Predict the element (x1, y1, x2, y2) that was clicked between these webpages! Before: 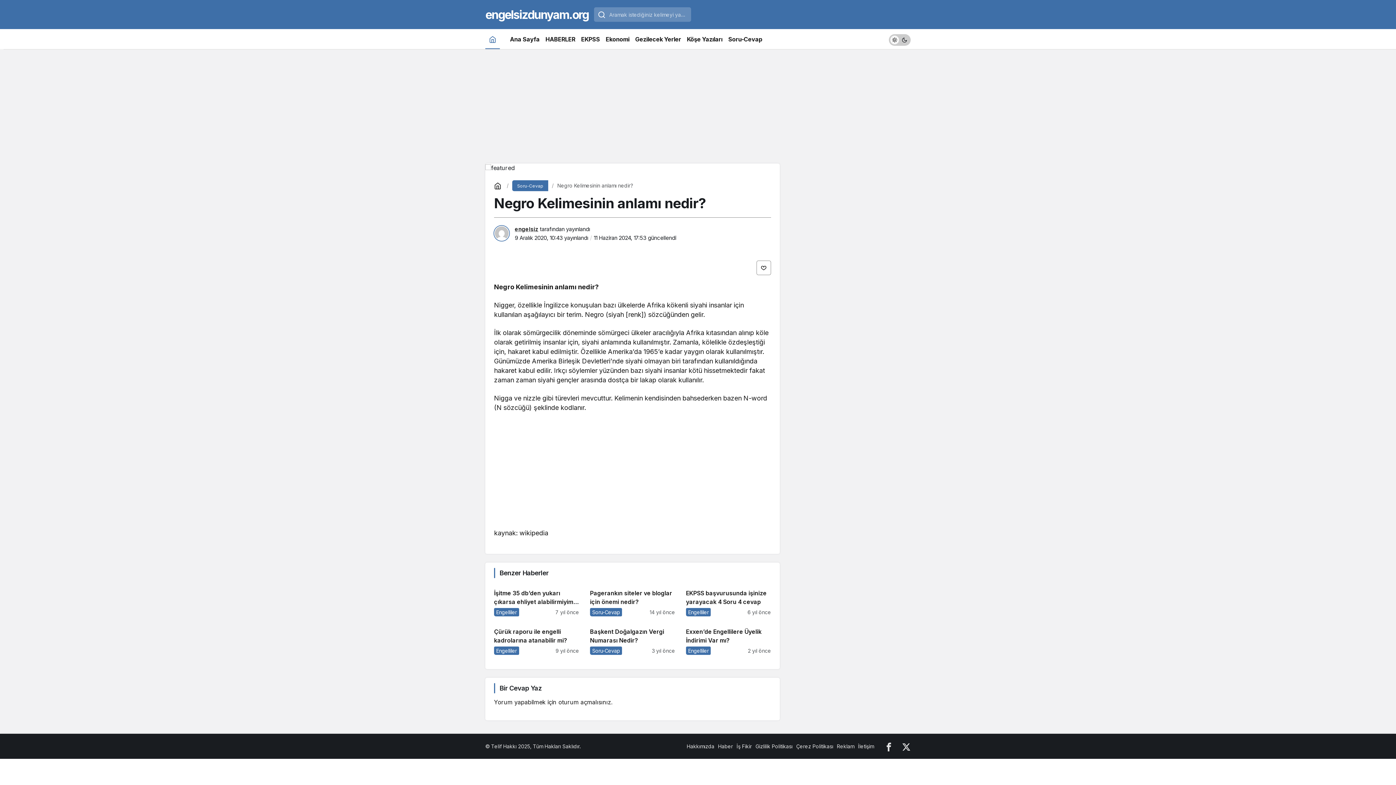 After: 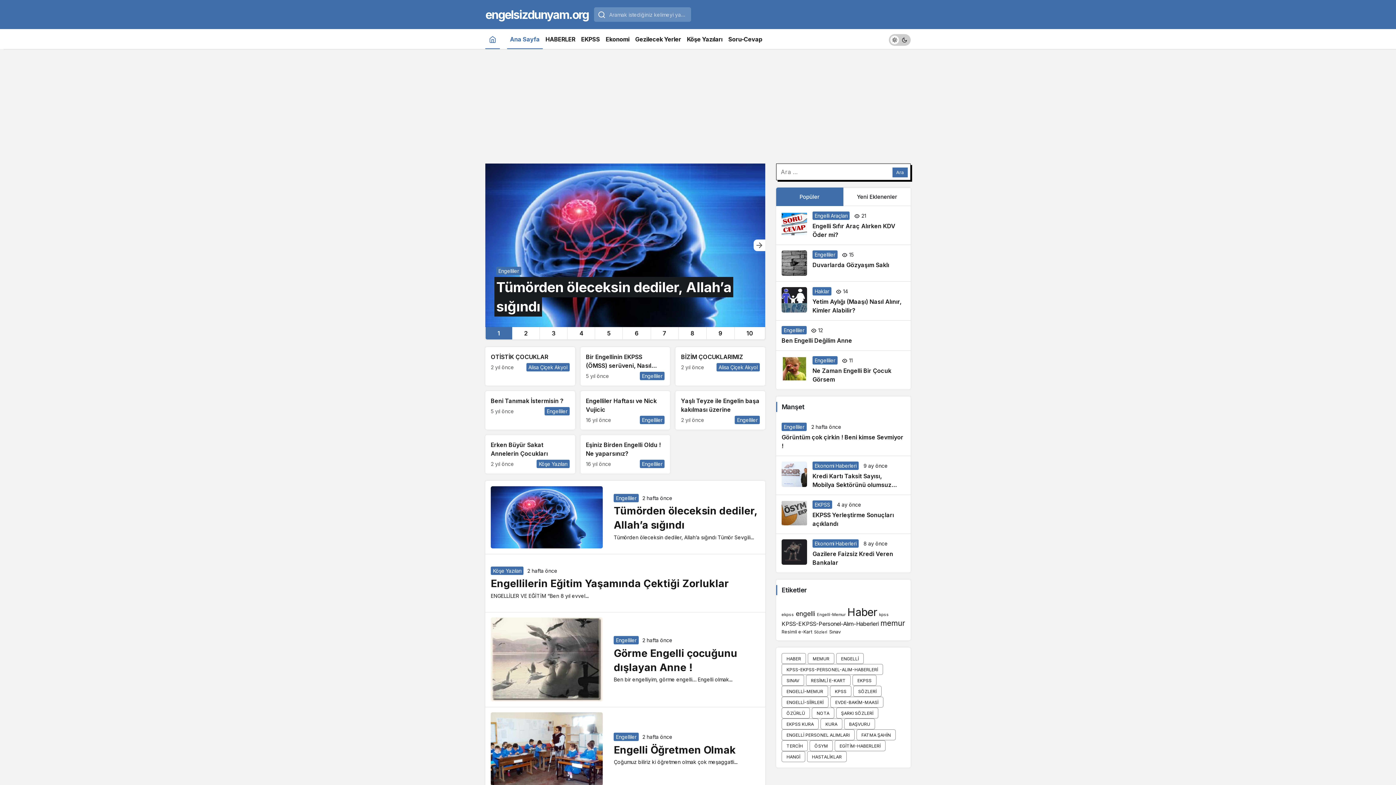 Action: bbox: (489, 32, 496, 45) label: Ana sayfa